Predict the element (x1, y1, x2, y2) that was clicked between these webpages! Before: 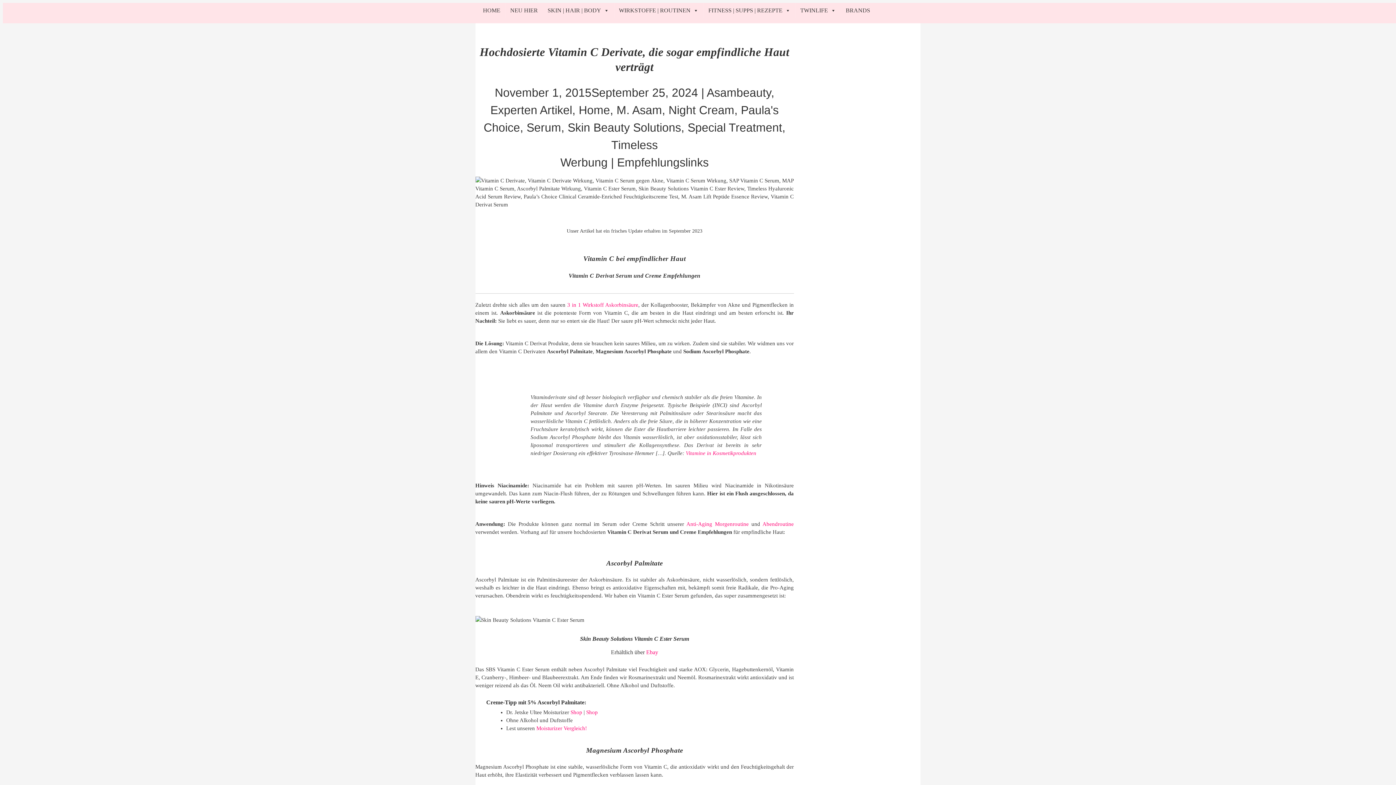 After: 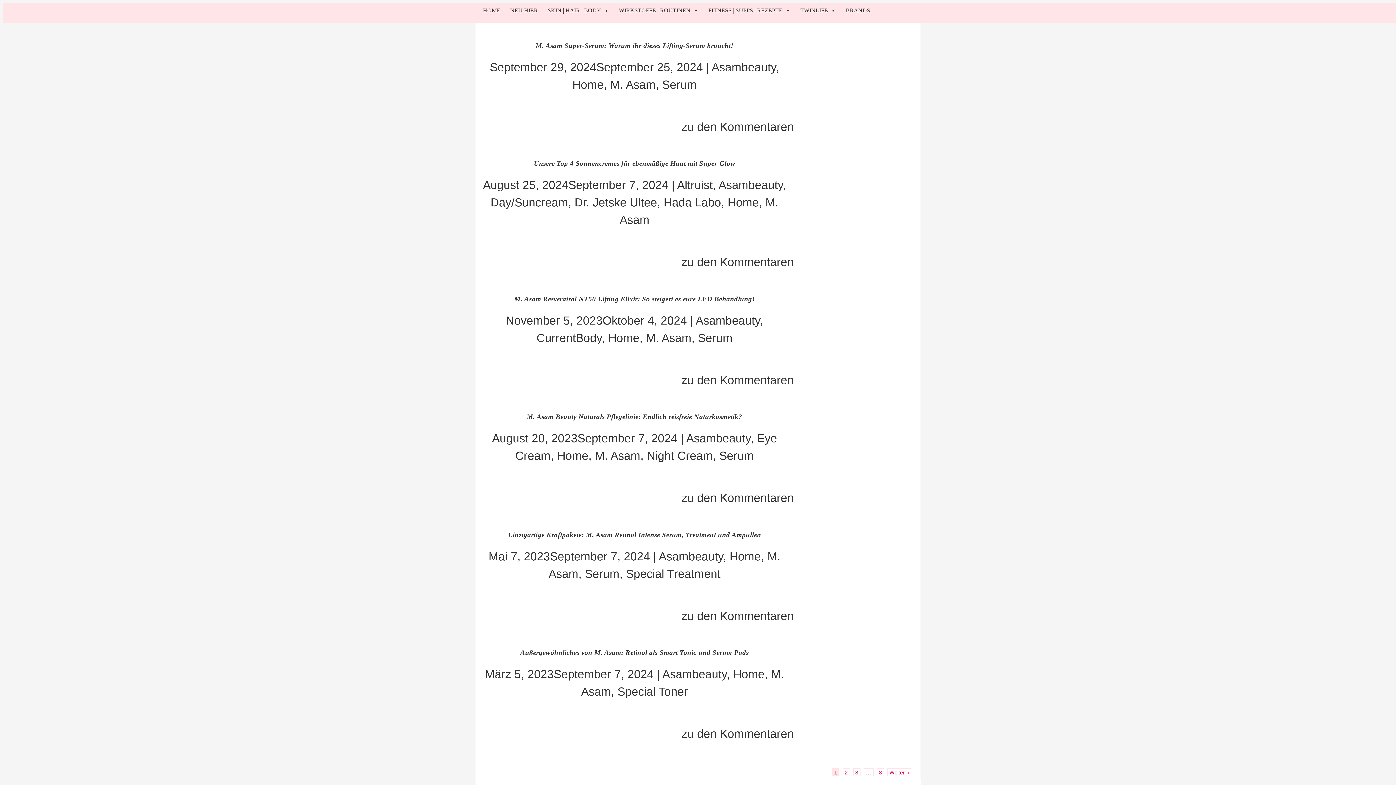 Action: label: Asambeauty bbox: (706, 86, 771, 99)